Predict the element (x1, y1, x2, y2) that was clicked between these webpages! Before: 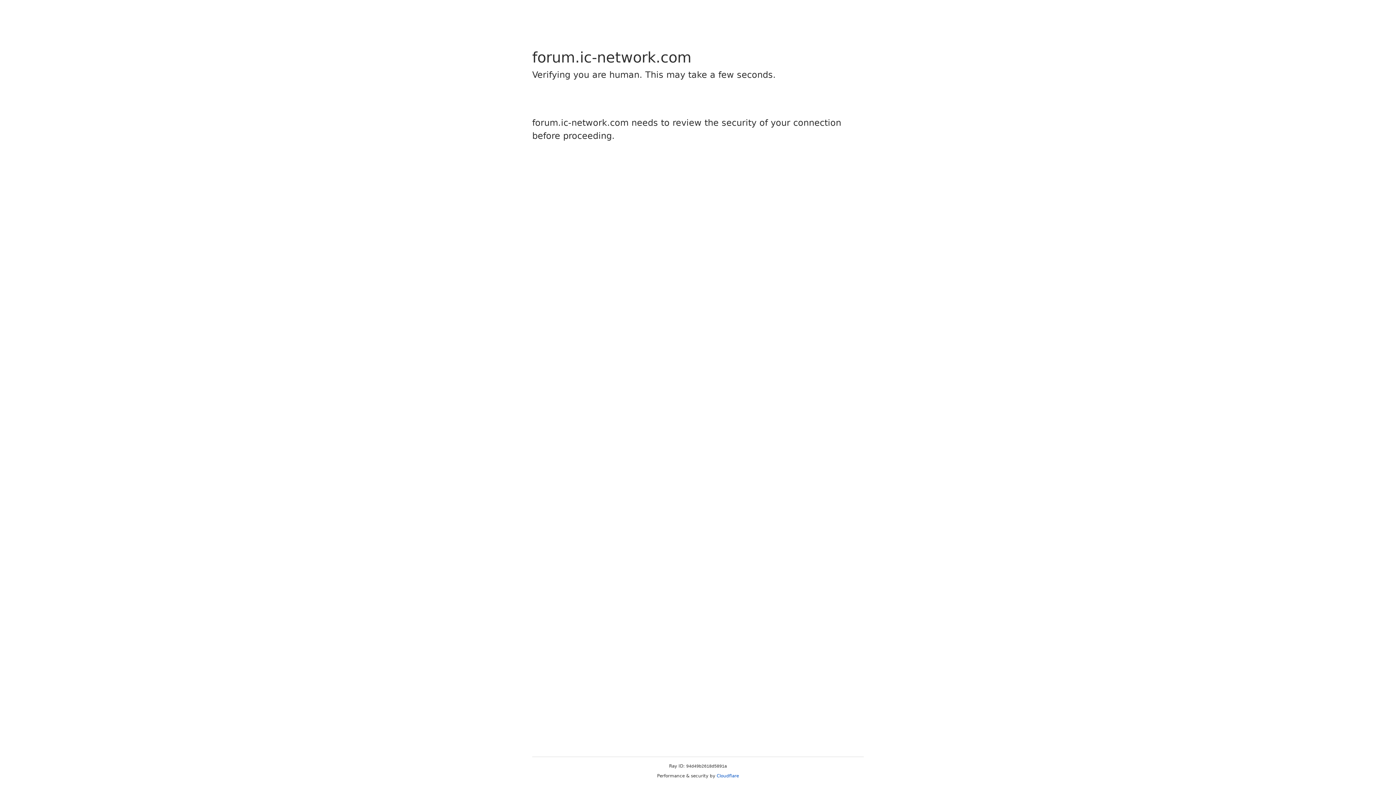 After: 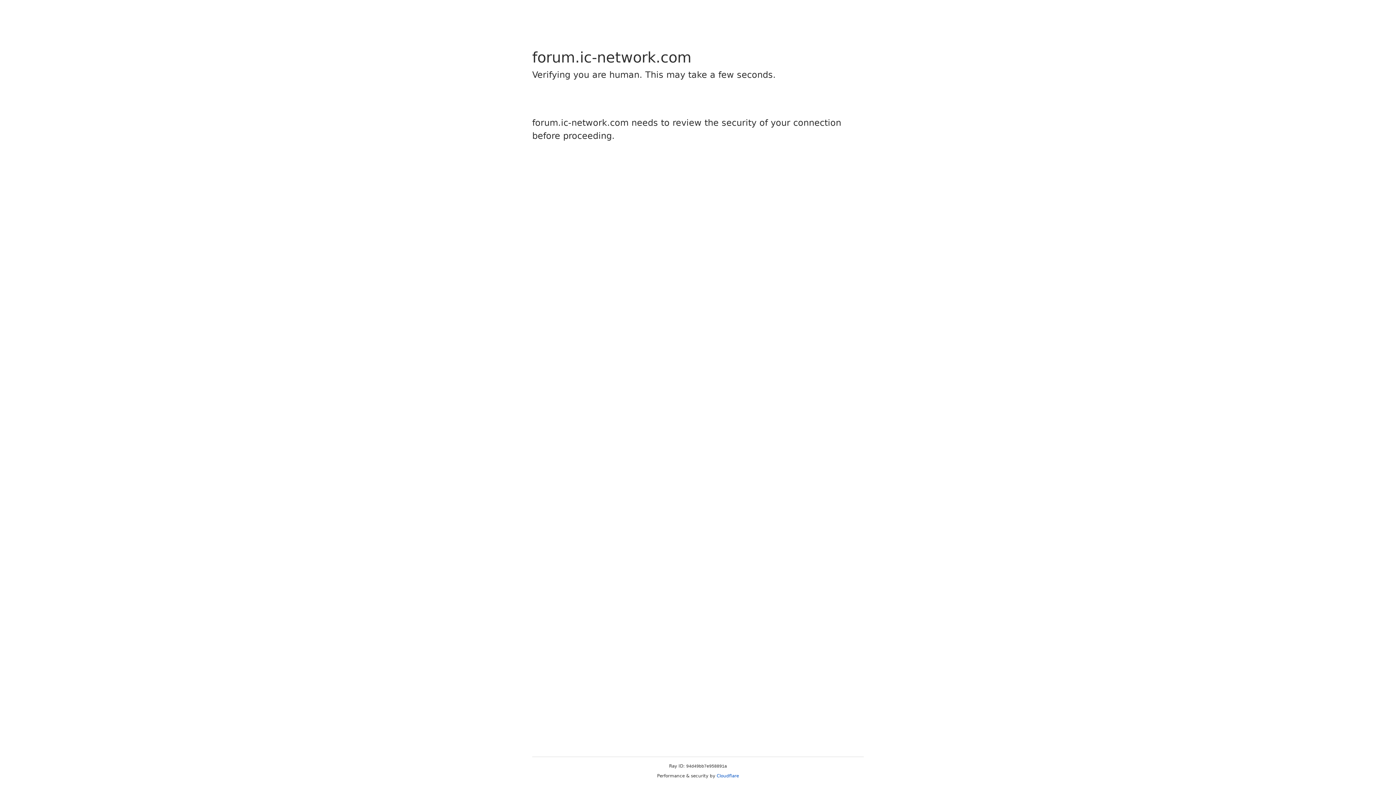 Action: bbox: (716, 773, 739, 778) label: Cloudflare